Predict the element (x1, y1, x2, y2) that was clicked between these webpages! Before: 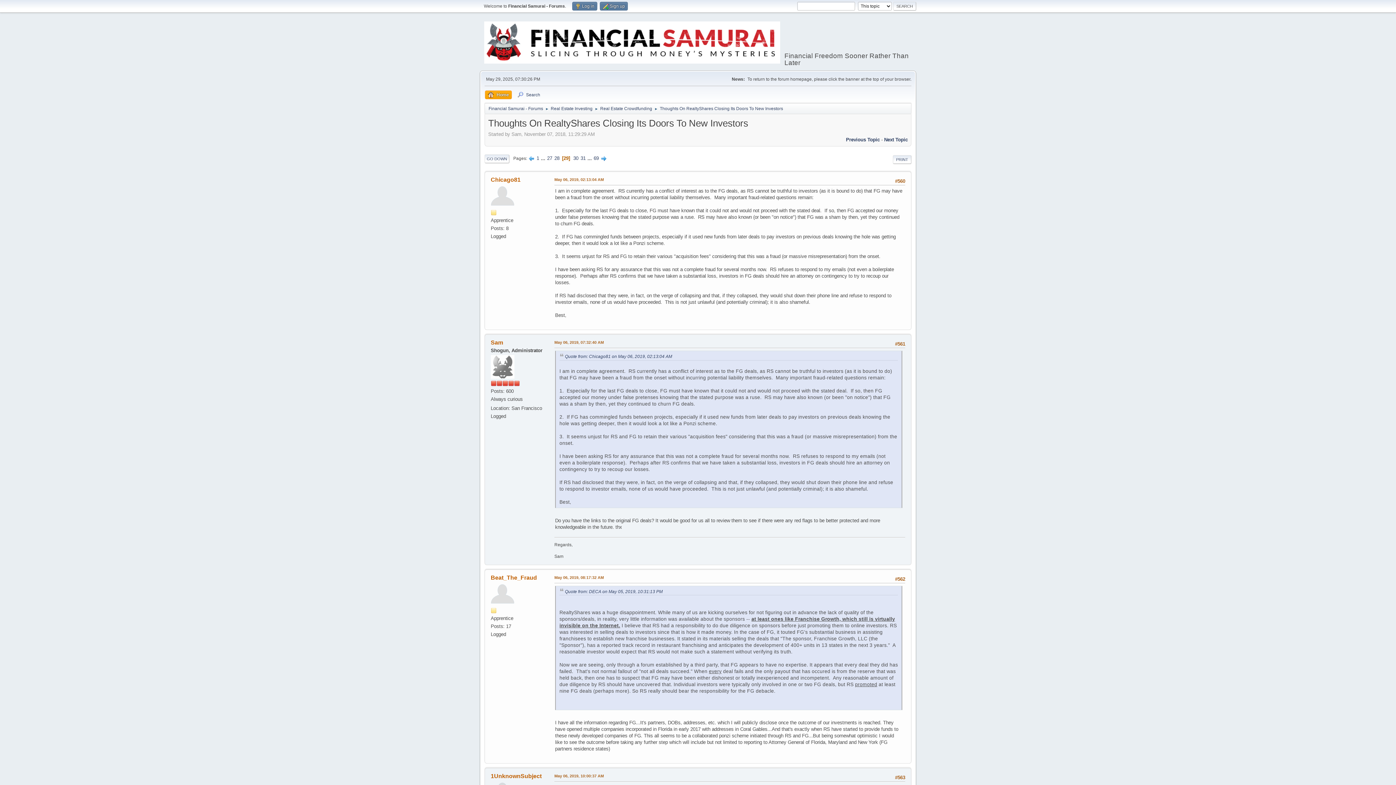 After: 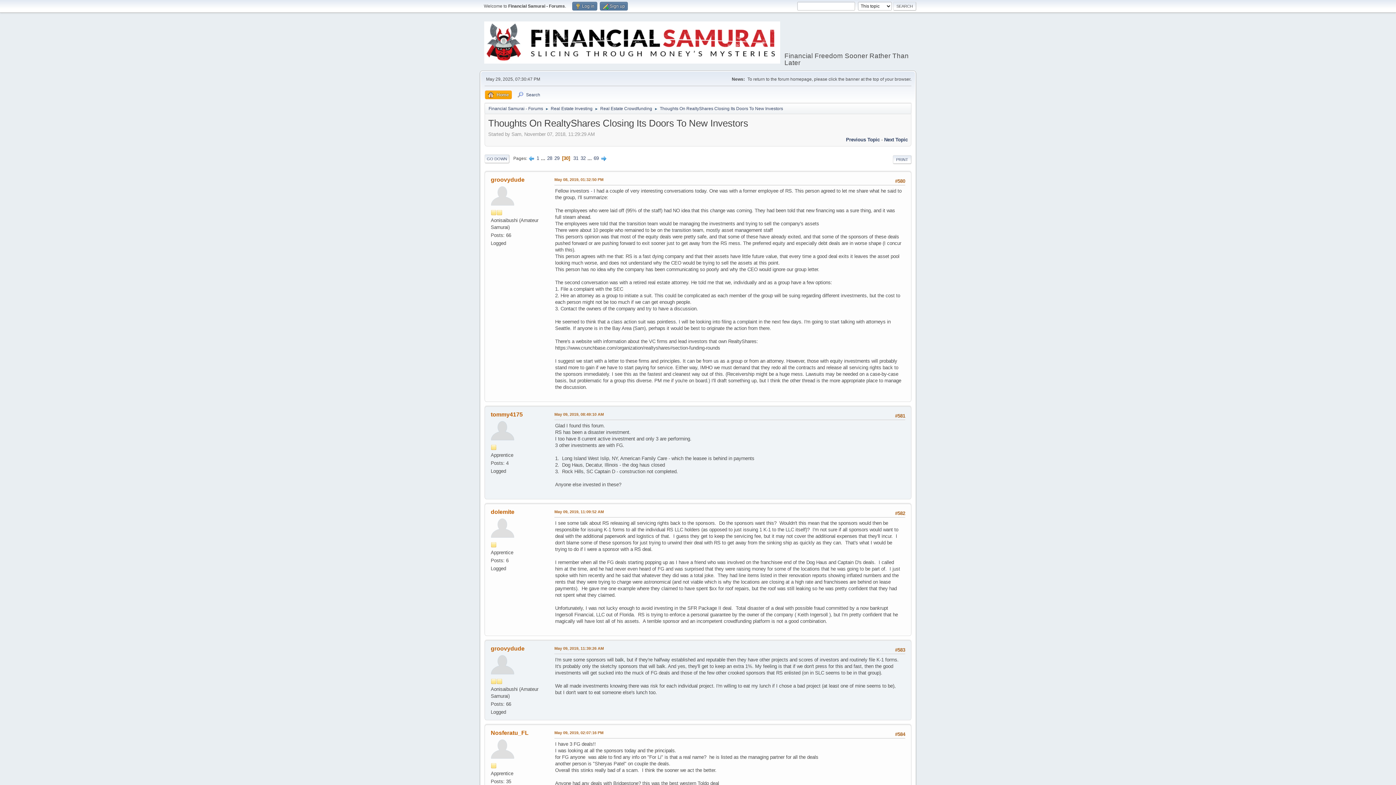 Action: bbox: (573, 155, 578, 161) label: 30